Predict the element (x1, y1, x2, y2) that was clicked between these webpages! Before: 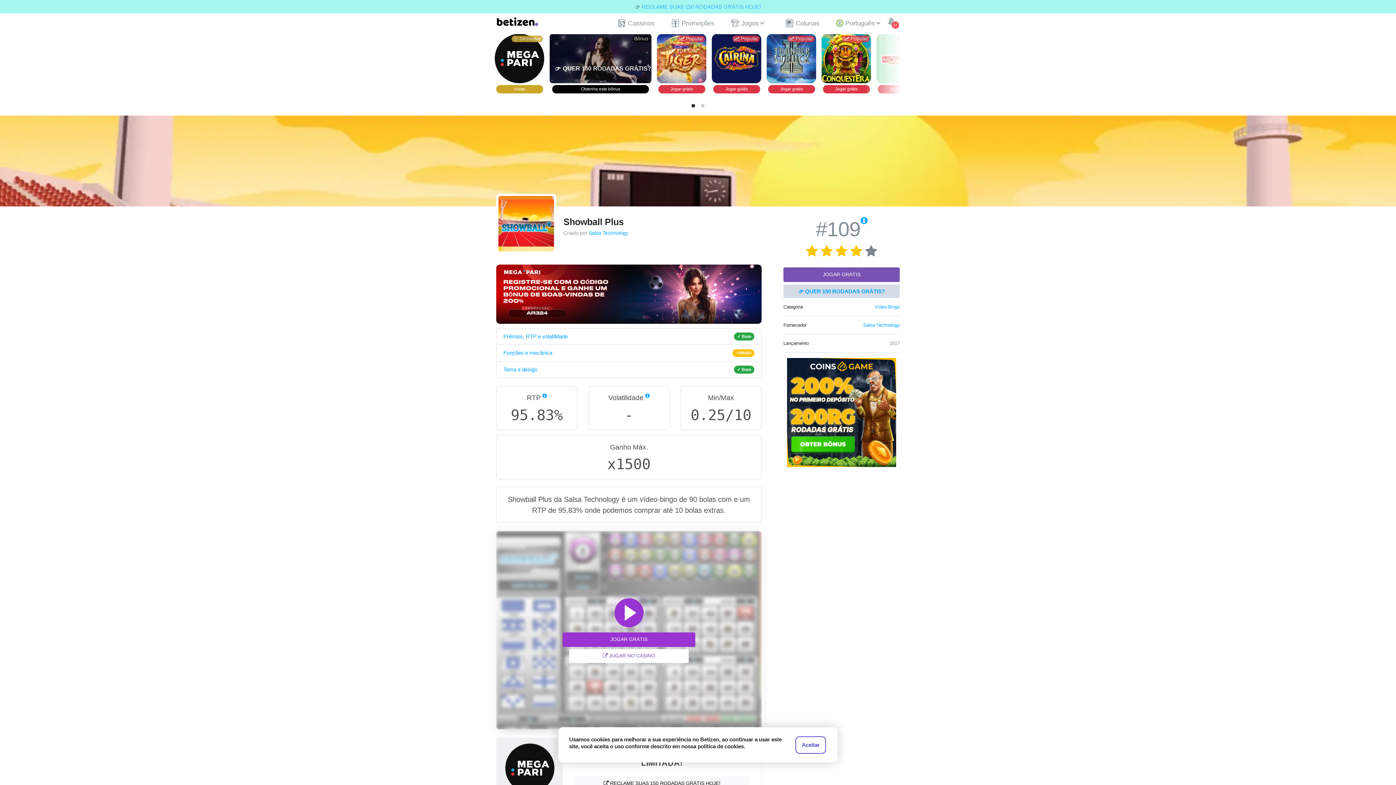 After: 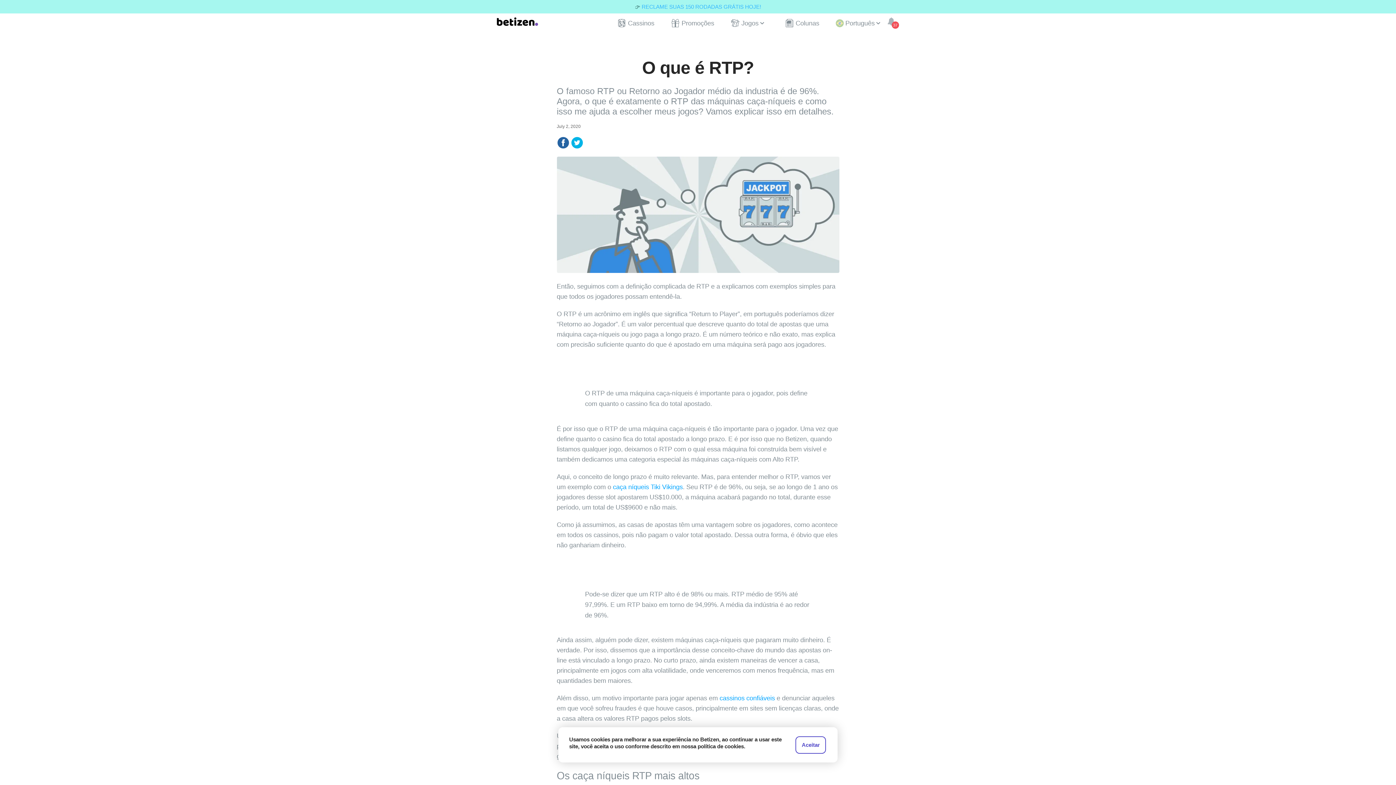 Action: bbox: (542, 394, 546, 401)